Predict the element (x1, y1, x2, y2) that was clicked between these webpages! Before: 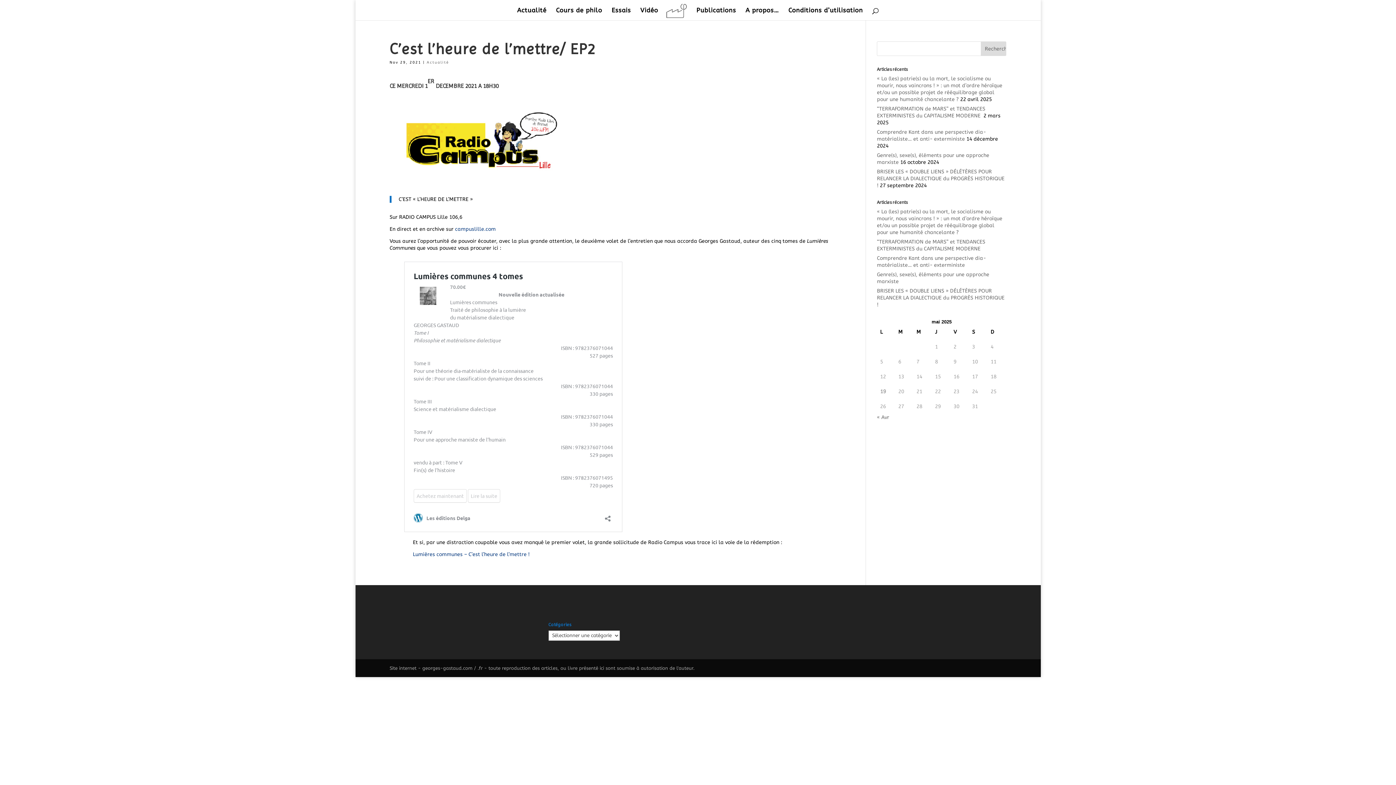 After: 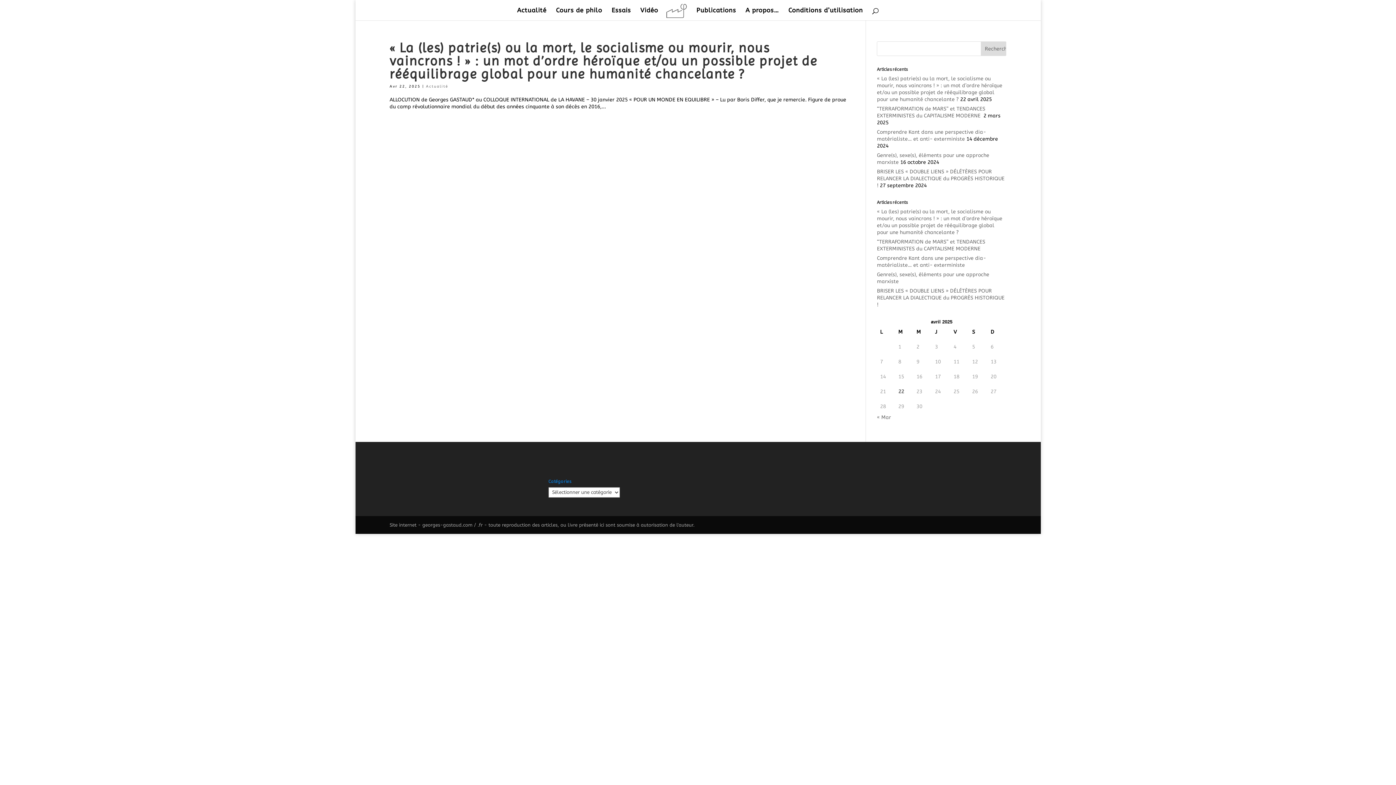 Action: bbox: (877, 414, 889, 420) label: « Avr